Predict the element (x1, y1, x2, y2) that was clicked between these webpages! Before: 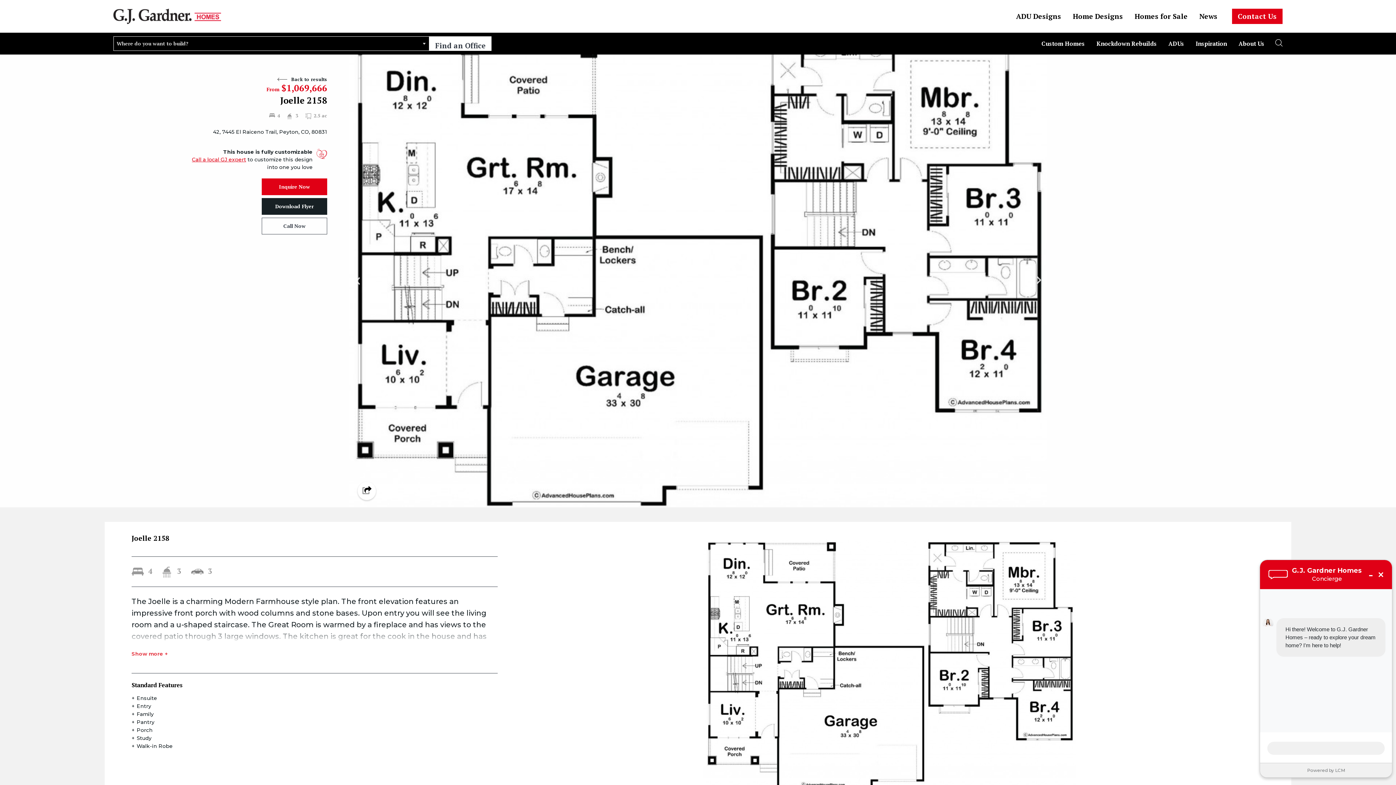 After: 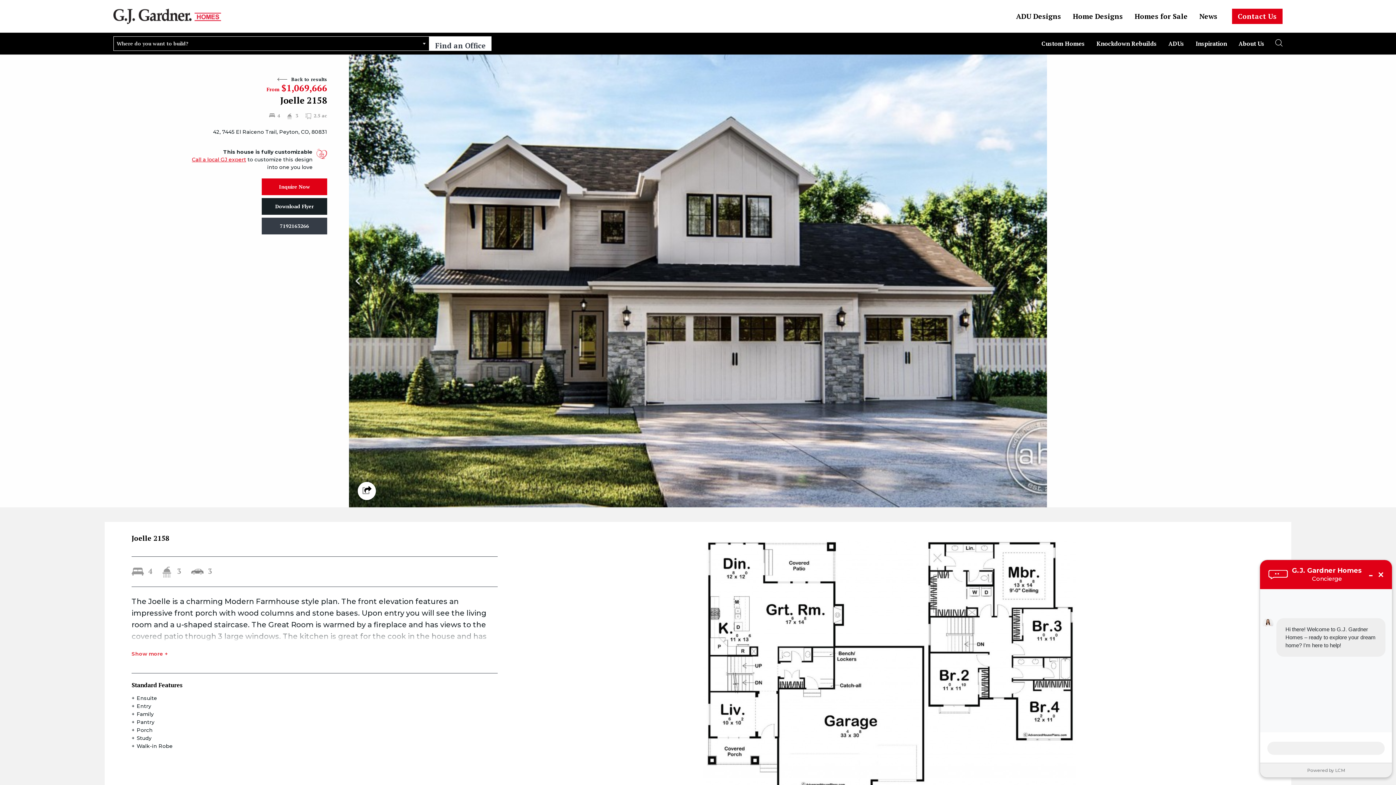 Action: label: Call Now bbox: (261, 217, 327, 234)